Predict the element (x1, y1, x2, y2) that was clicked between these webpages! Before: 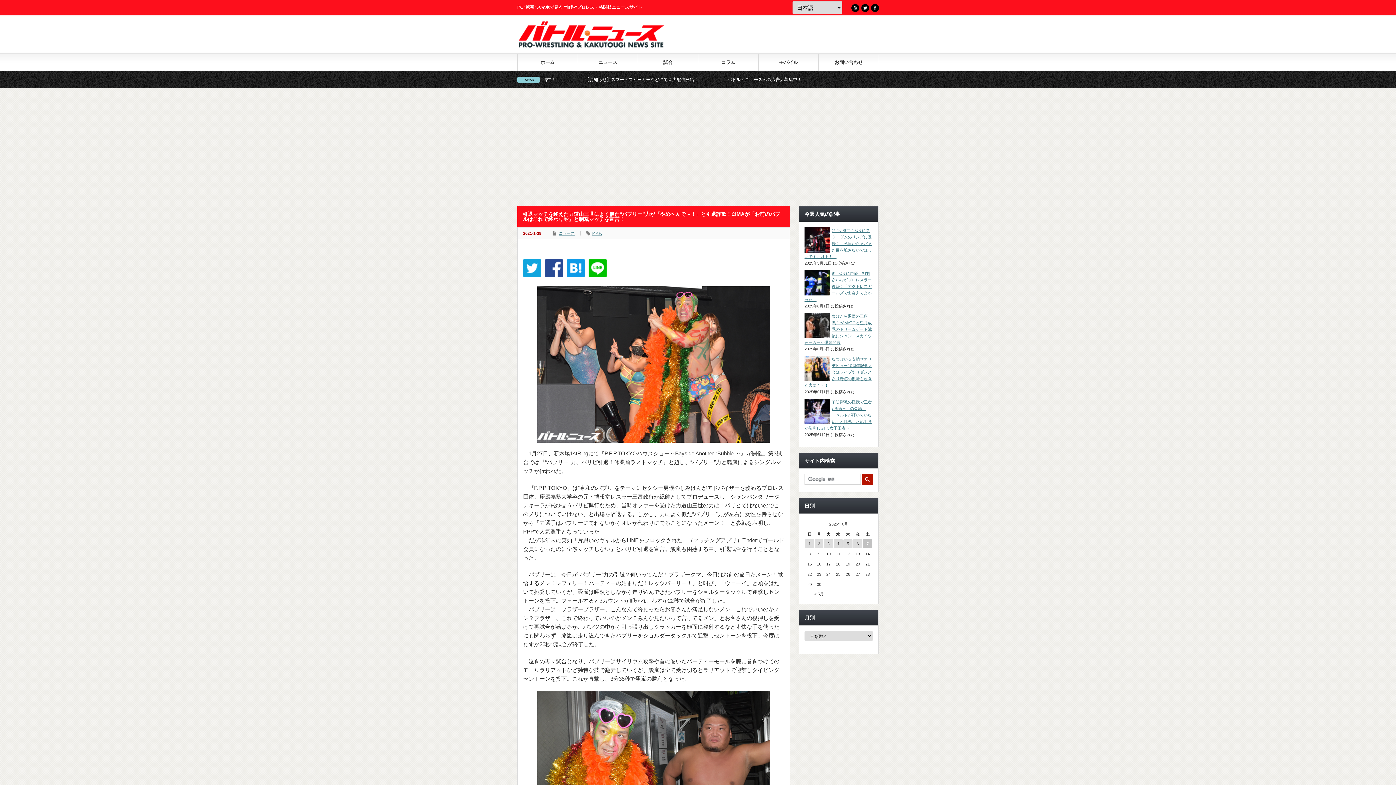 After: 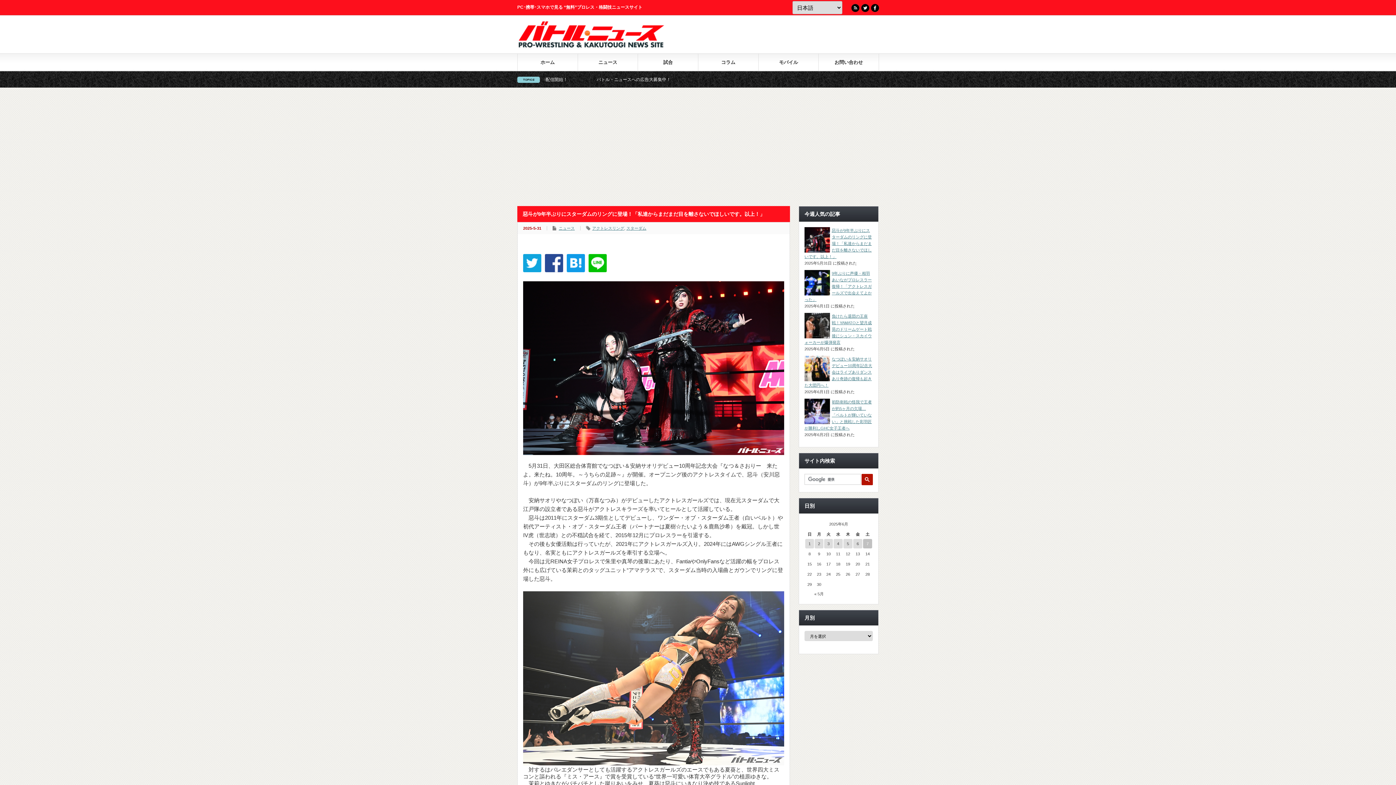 Action: label: 惡斗が9年半ぶりにスターダムのリングに登場！「私達からまだまだ目を離さないでほしいです。以上！」 bbox: (804, 228, 872, 258)